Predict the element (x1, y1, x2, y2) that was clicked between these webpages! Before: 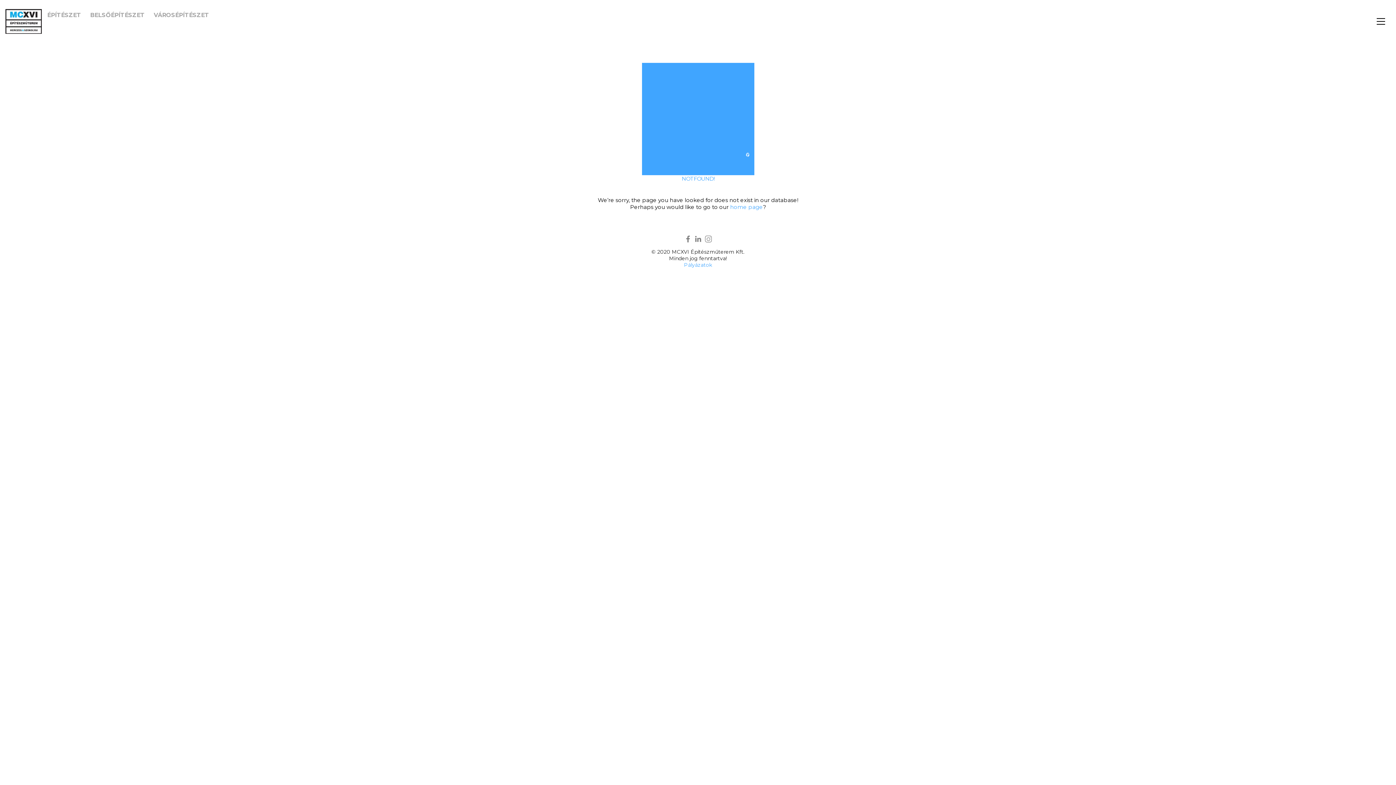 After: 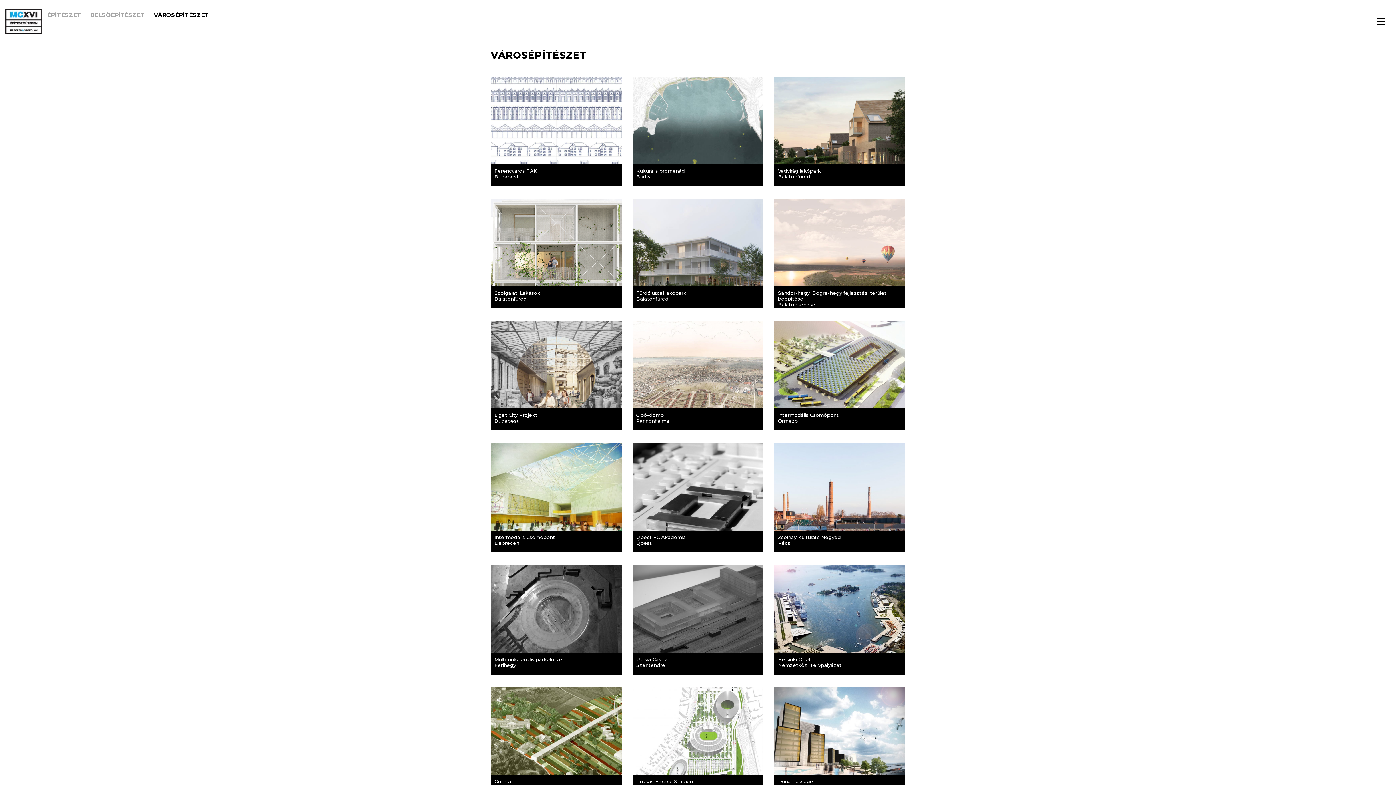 Action: bbox: (153, 8, 218, 22) label: VÁROSÉPÍTÉSZET